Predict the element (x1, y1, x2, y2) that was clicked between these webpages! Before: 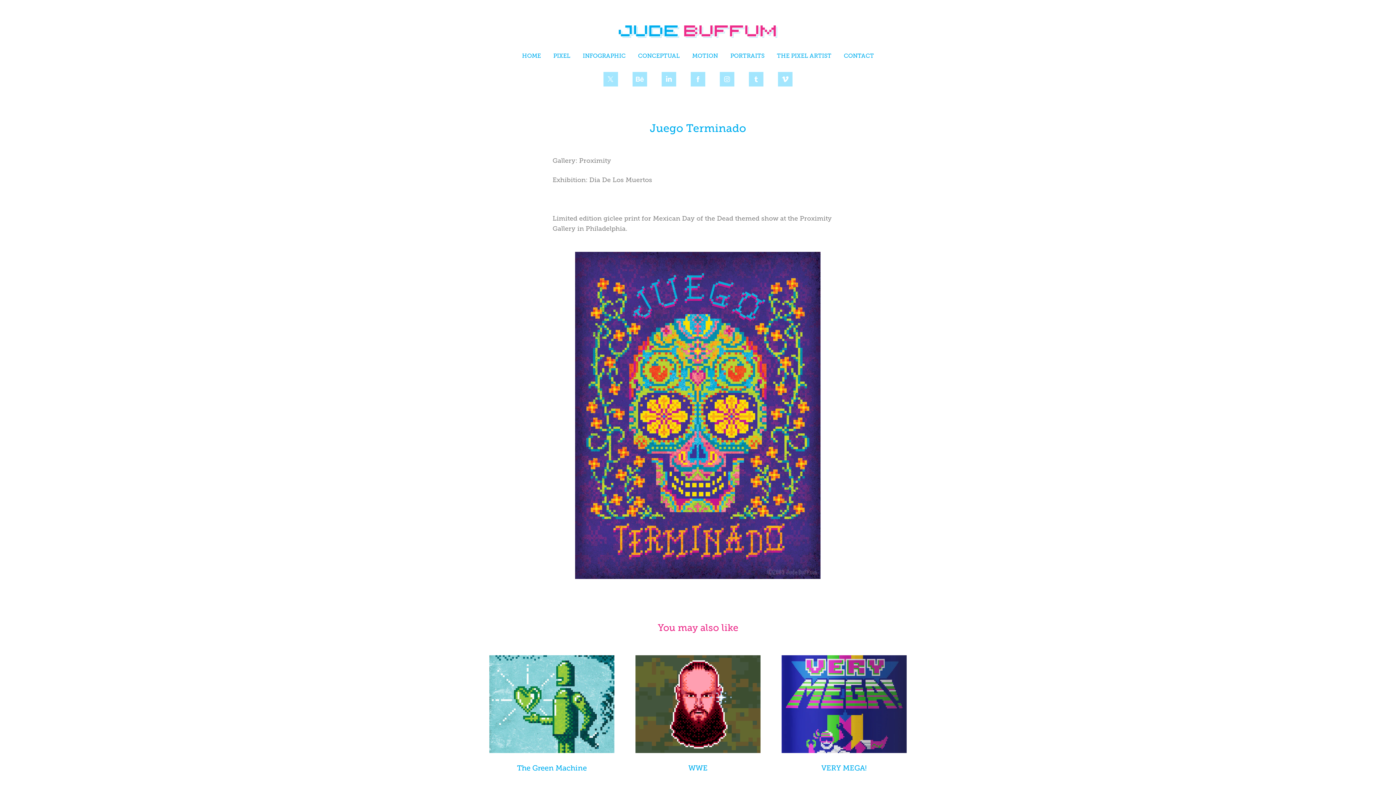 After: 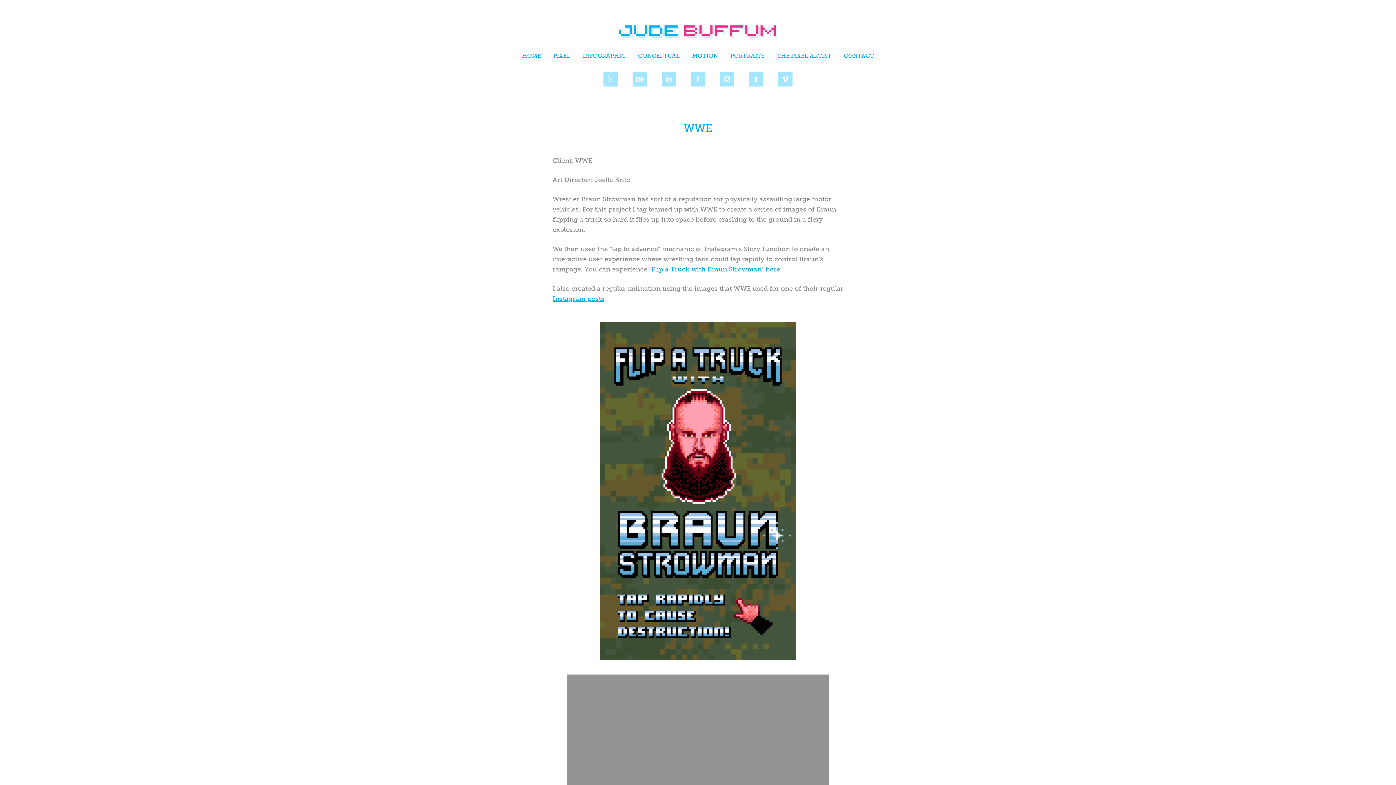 Action: bbox: (635, 655, 760, 777) label: WWE